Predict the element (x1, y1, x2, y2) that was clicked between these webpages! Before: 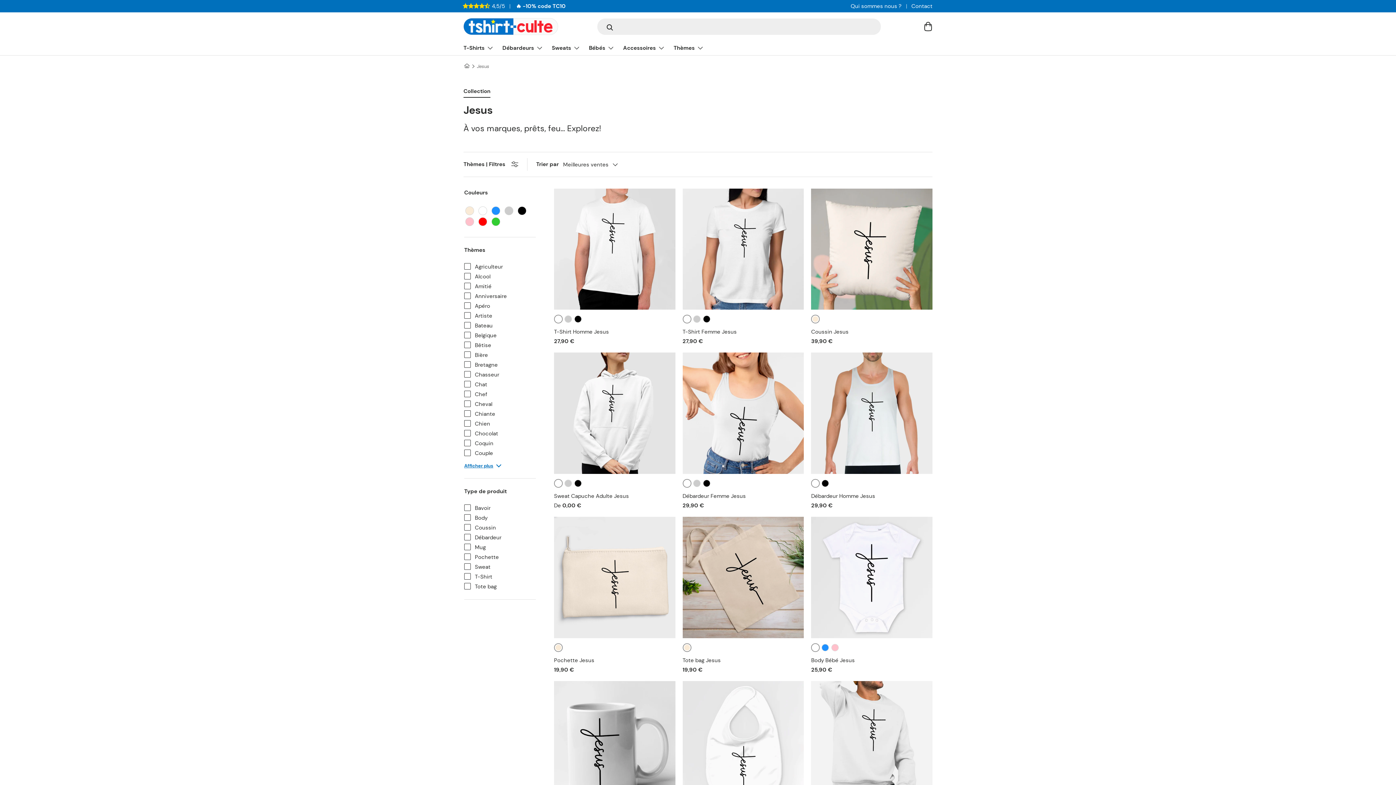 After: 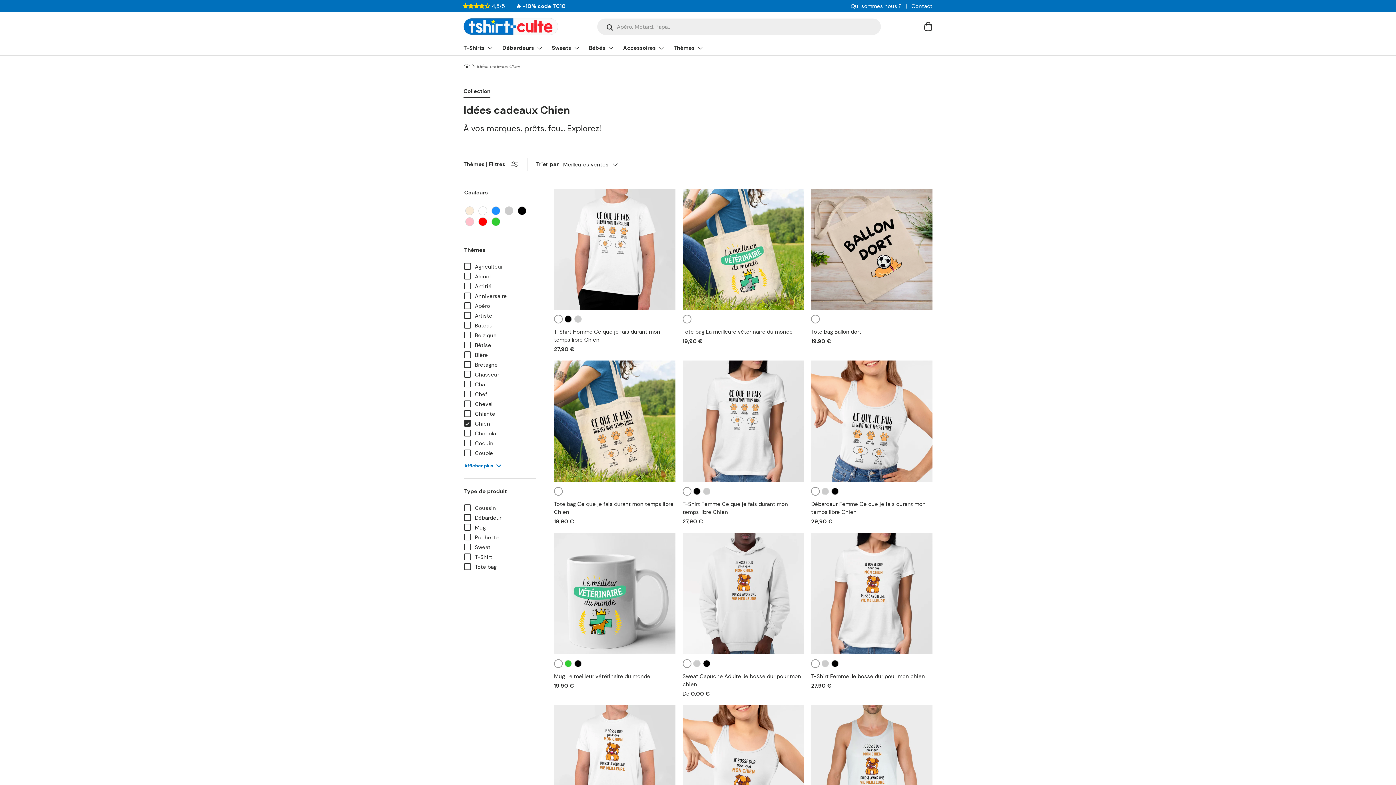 Action: bbox: (464, 419, 536, 427) label: Chien